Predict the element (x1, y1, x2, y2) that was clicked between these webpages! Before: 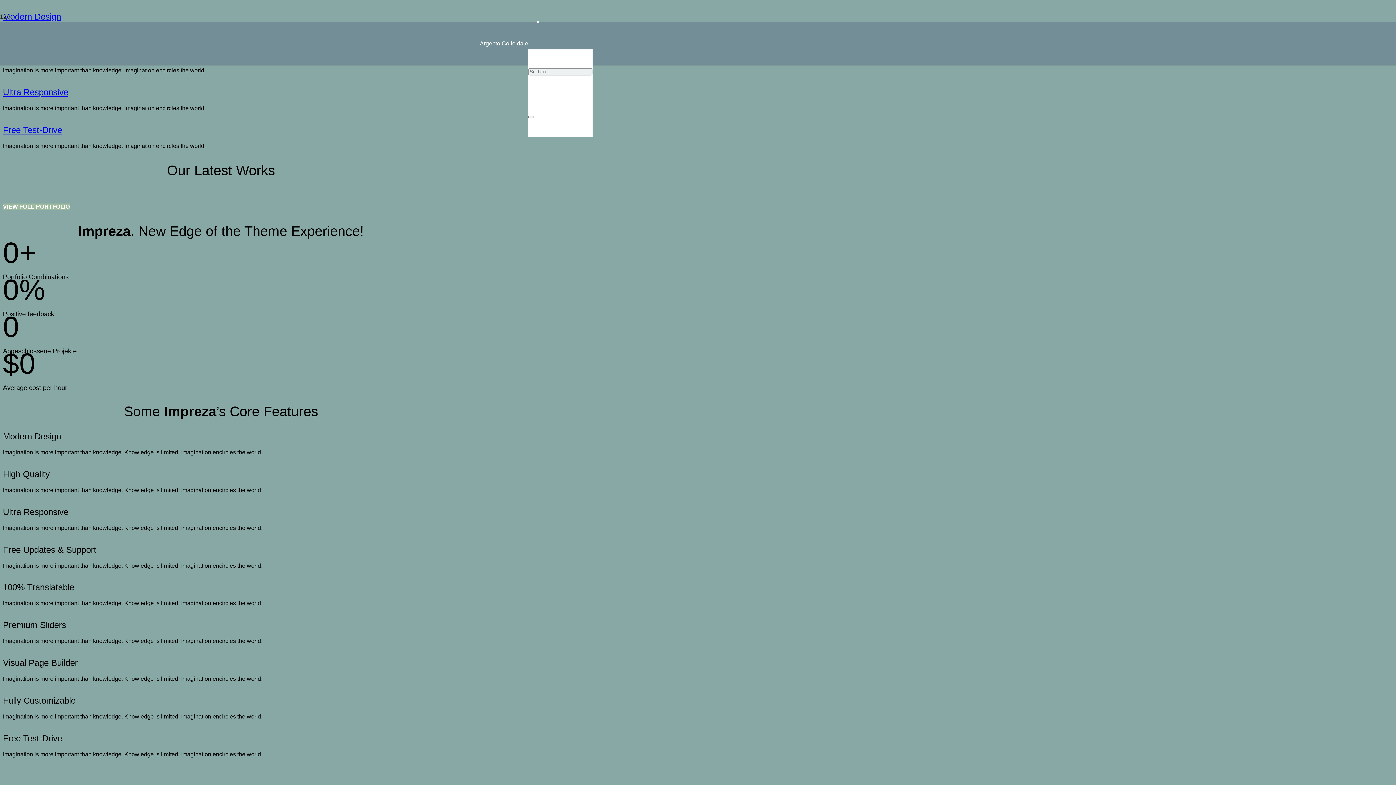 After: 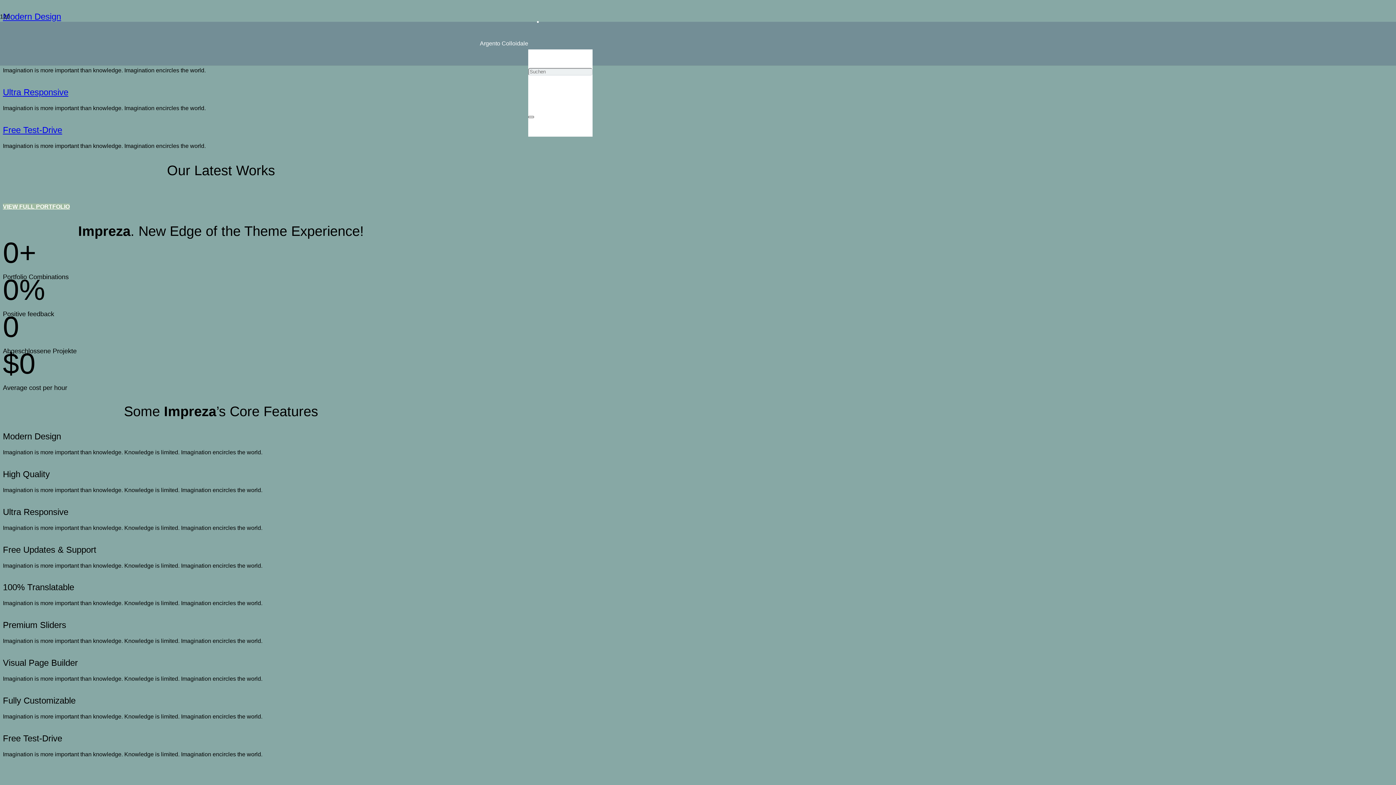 Action: bbox: (528, 115, 534, 118) label: Schließen